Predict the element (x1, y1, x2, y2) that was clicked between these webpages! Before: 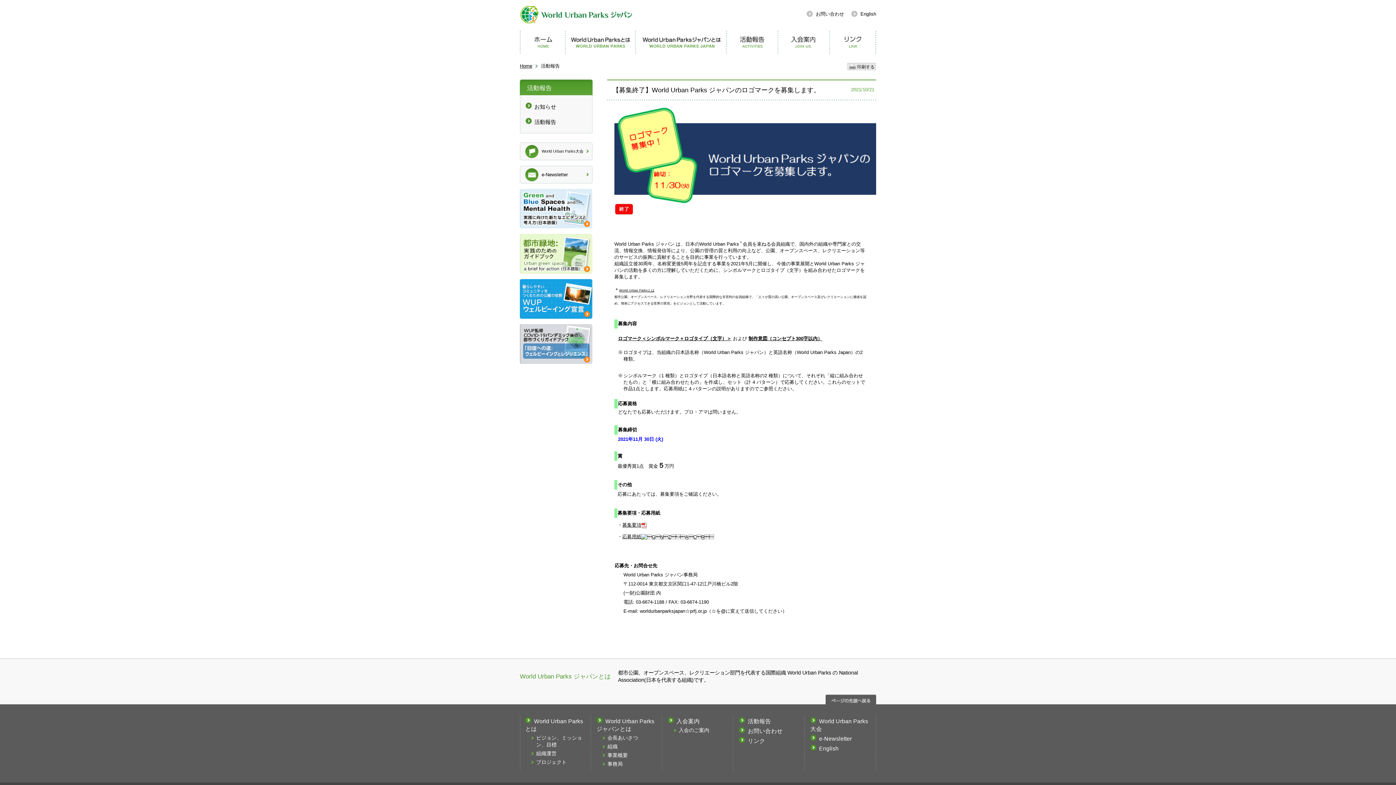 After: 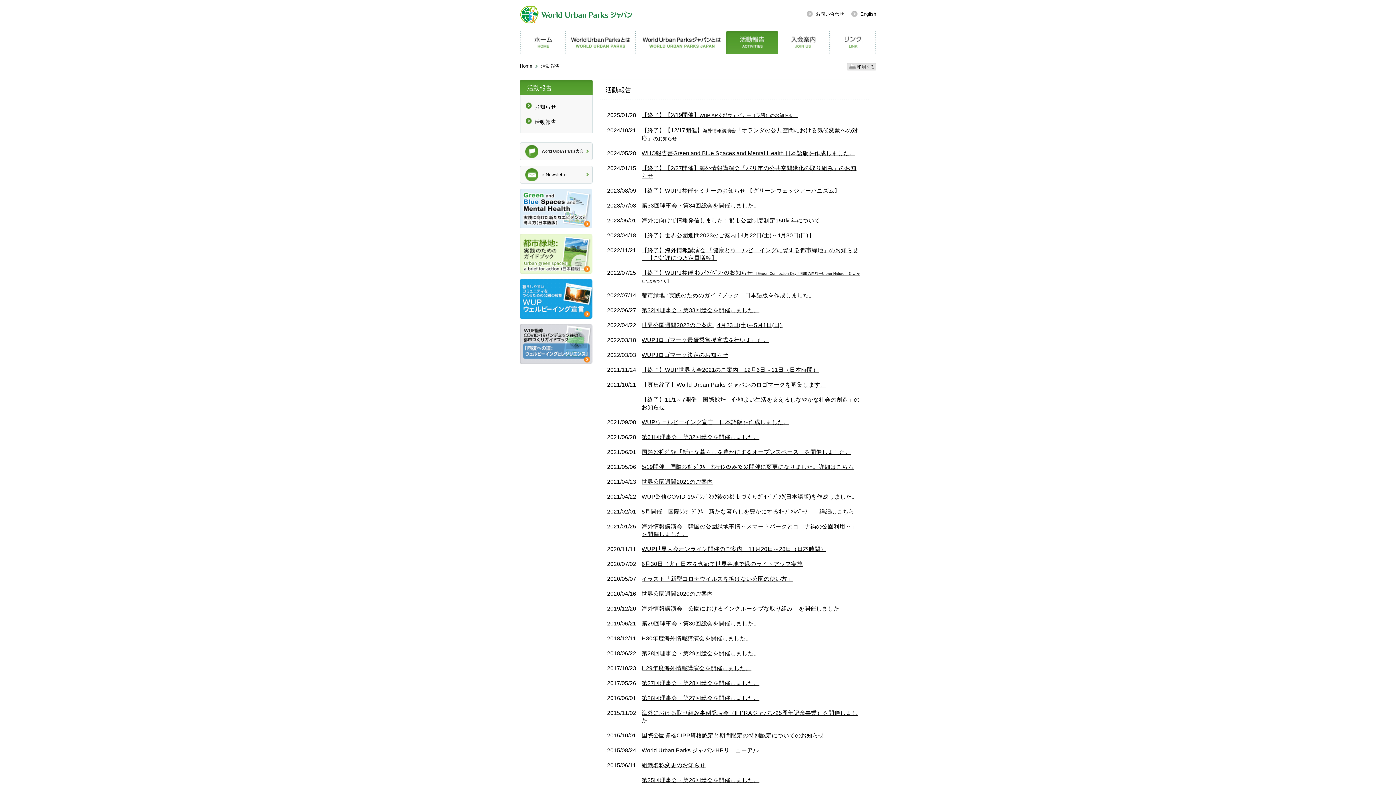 Action: label: 活動報告 bbox: (726, 30, 777, 53)